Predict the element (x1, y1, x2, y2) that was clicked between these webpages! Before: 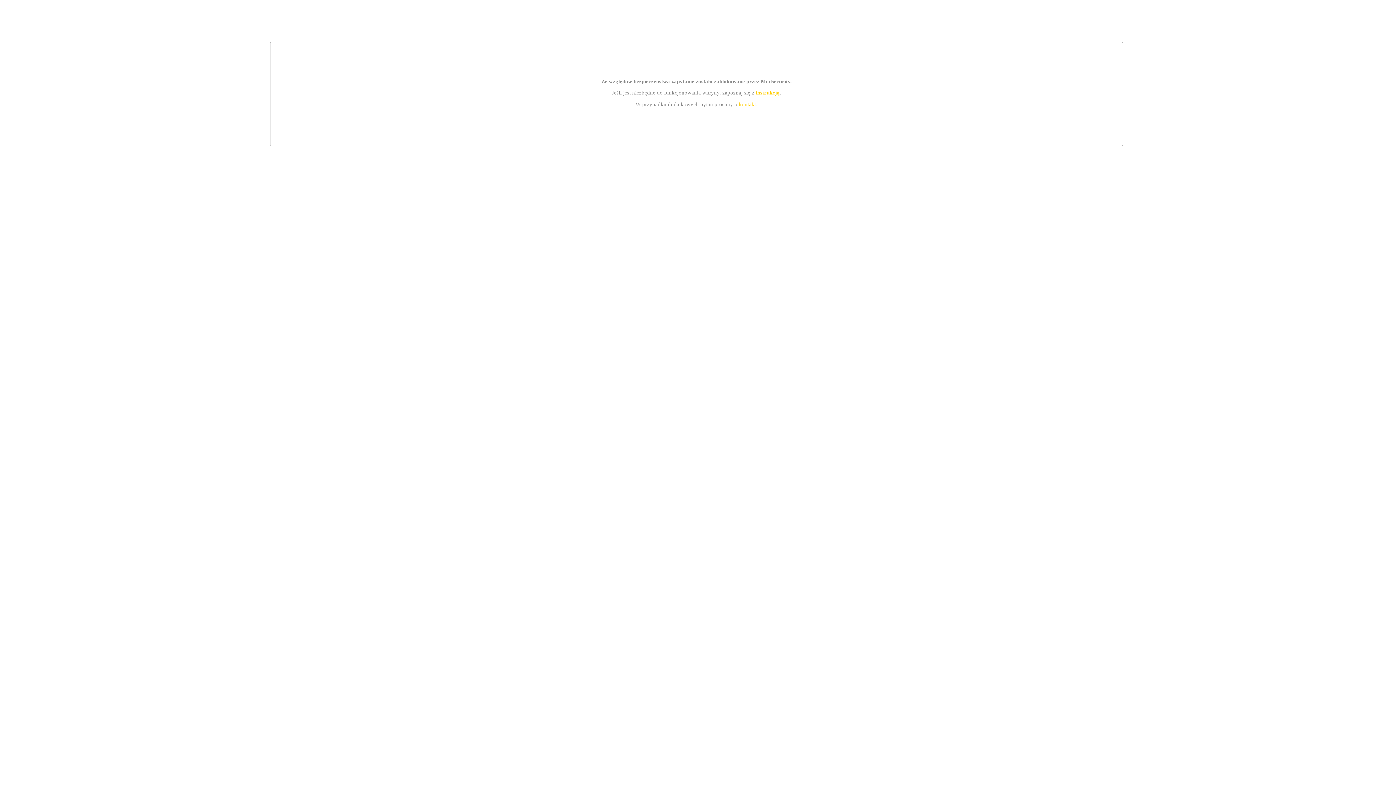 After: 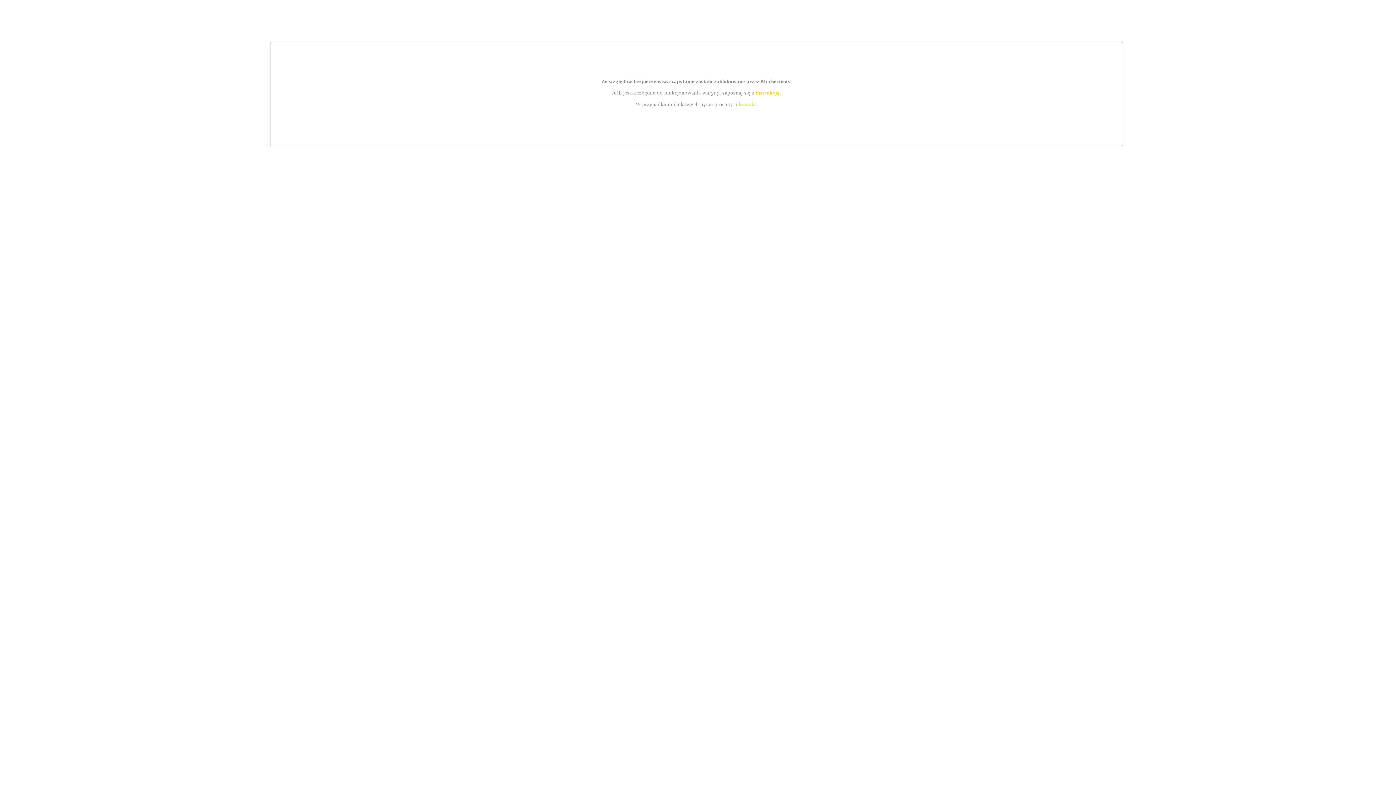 Action: bbox: (755, 89, 779, 95) label: instrukcją